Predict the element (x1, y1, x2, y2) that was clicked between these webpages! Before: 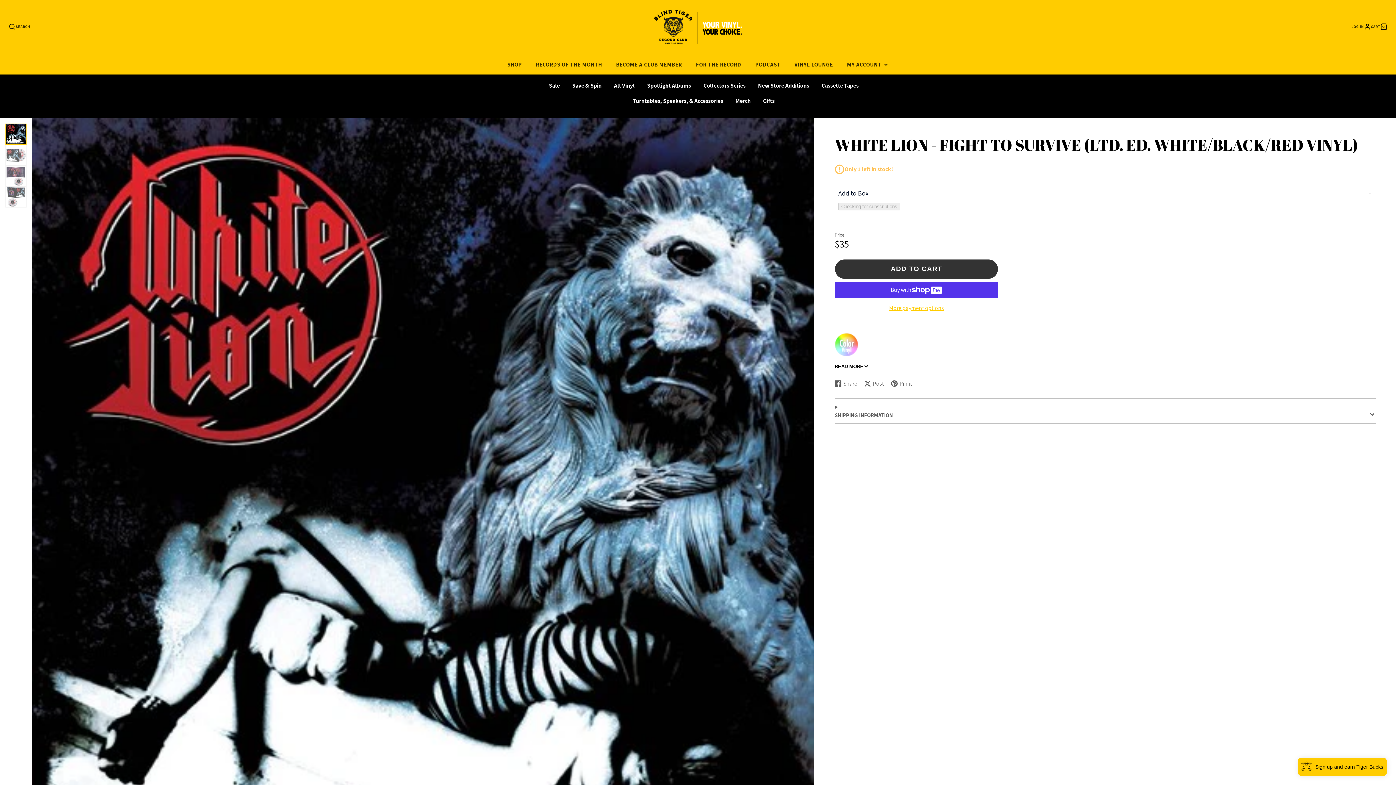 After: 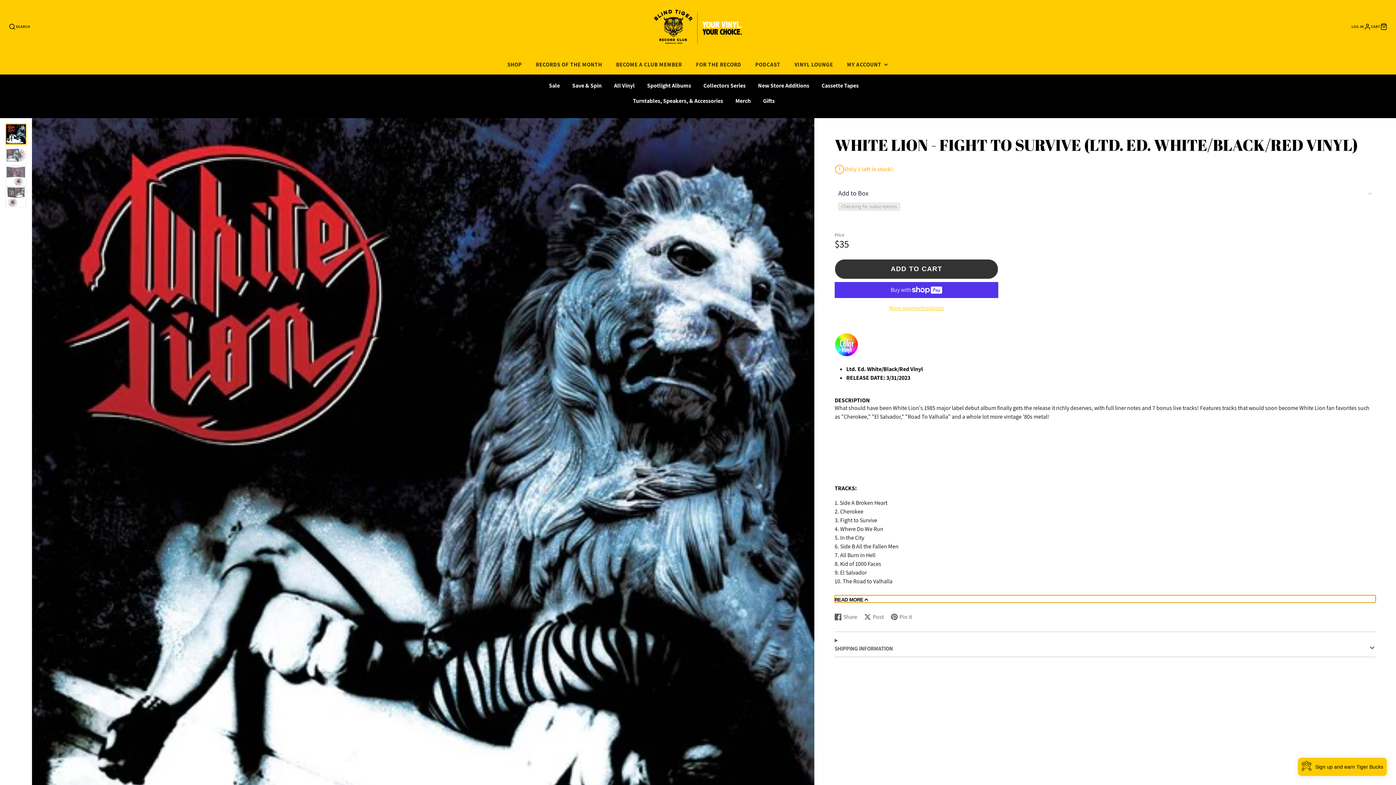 Action: bbox: (834, 332, 1376, 369) label: READ MORE